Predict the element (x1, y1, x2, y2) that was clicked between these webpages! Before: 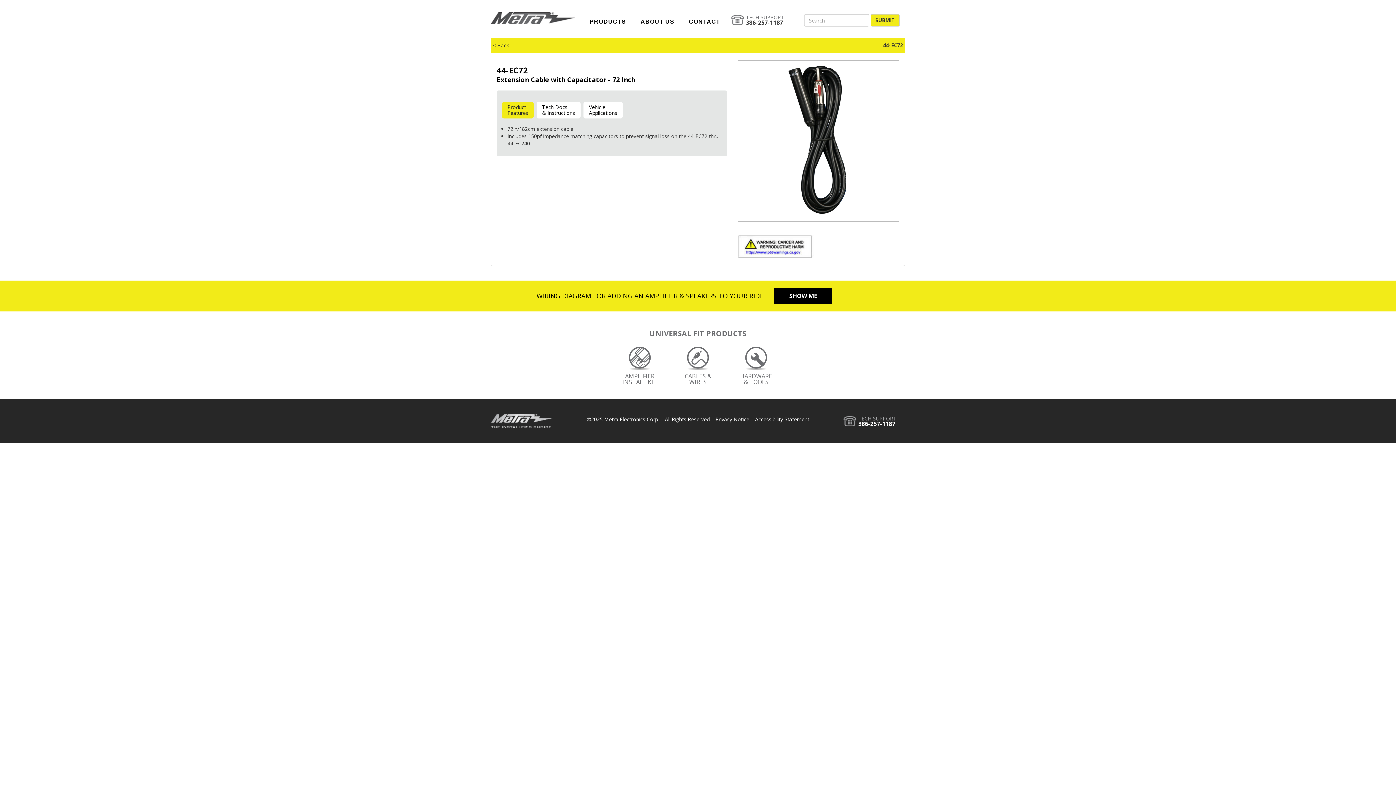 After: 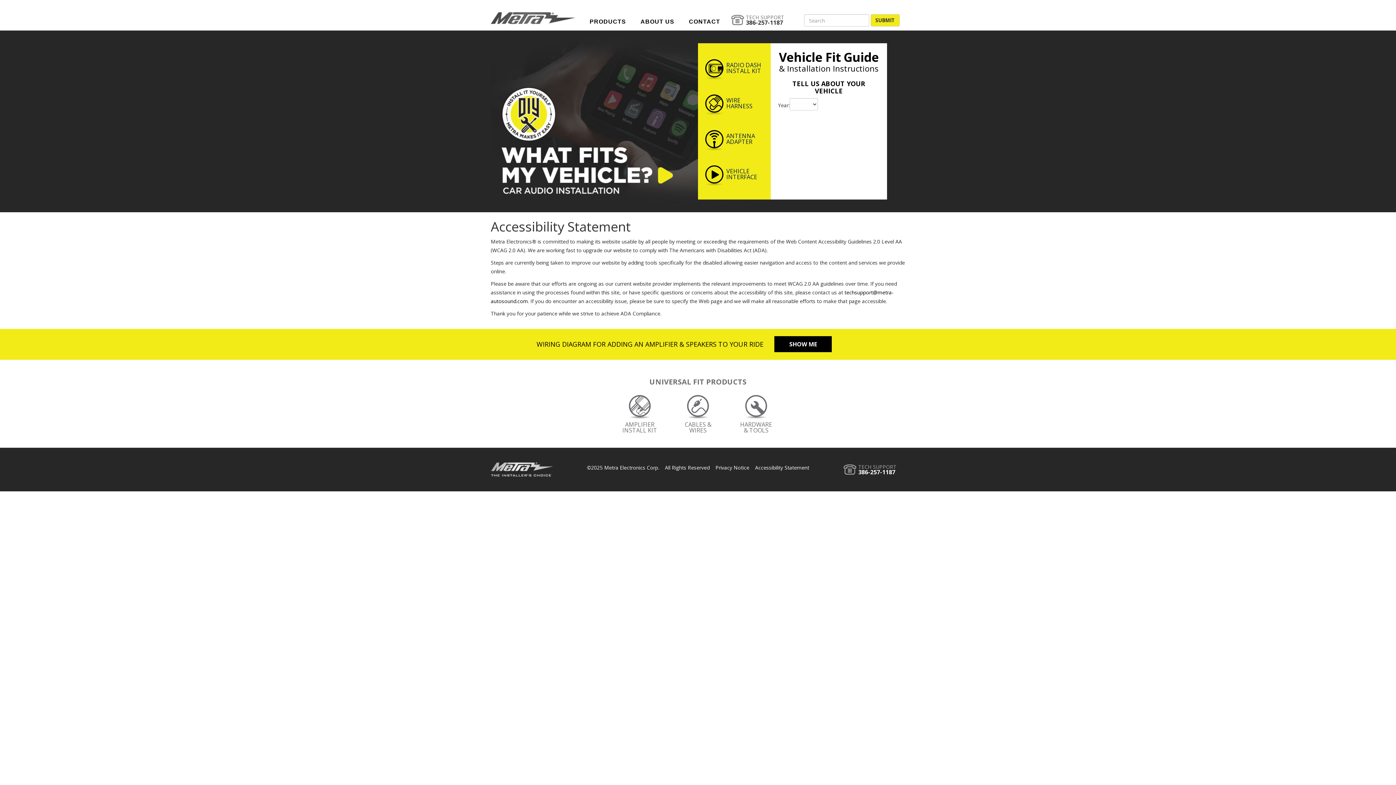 Action: bbox: (755, 416, 809, 422) label: Accessibility Statement